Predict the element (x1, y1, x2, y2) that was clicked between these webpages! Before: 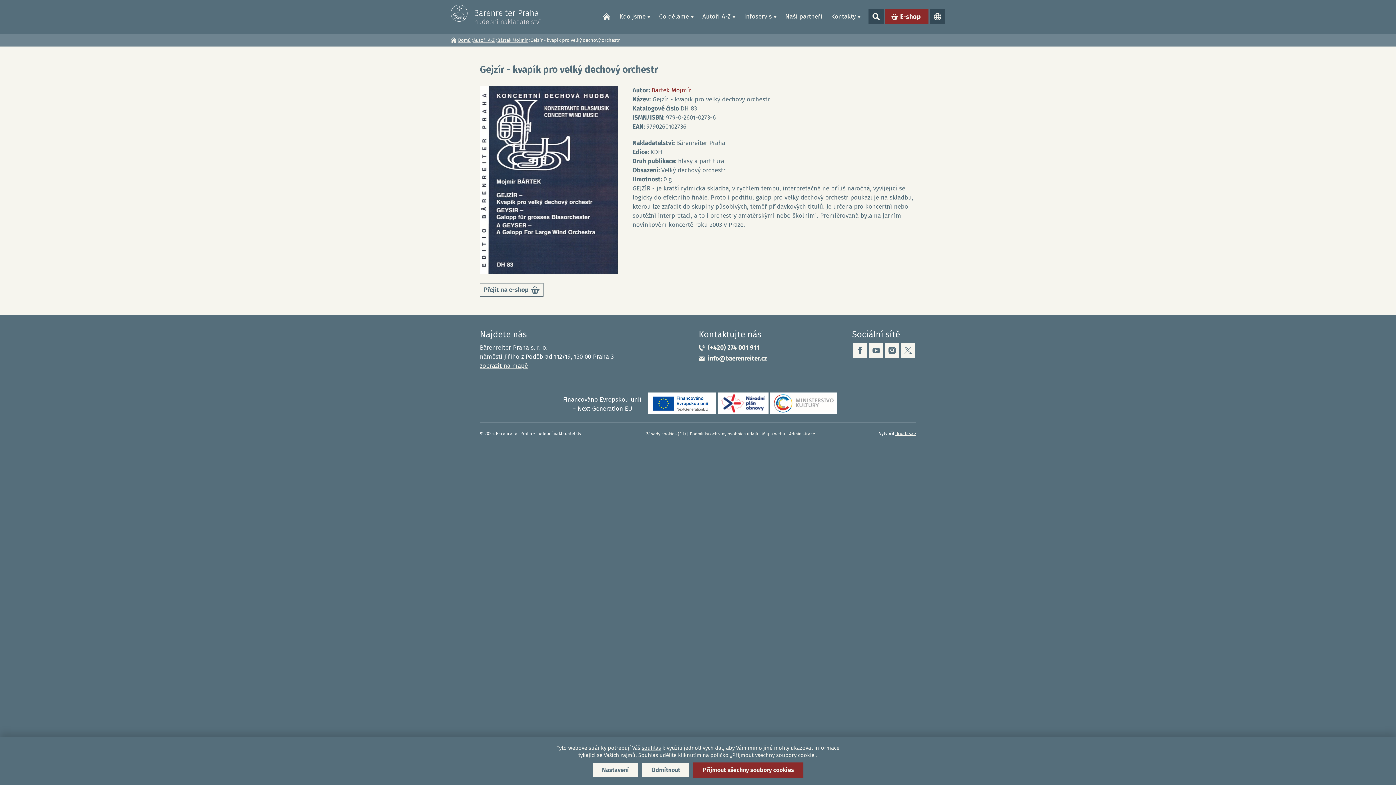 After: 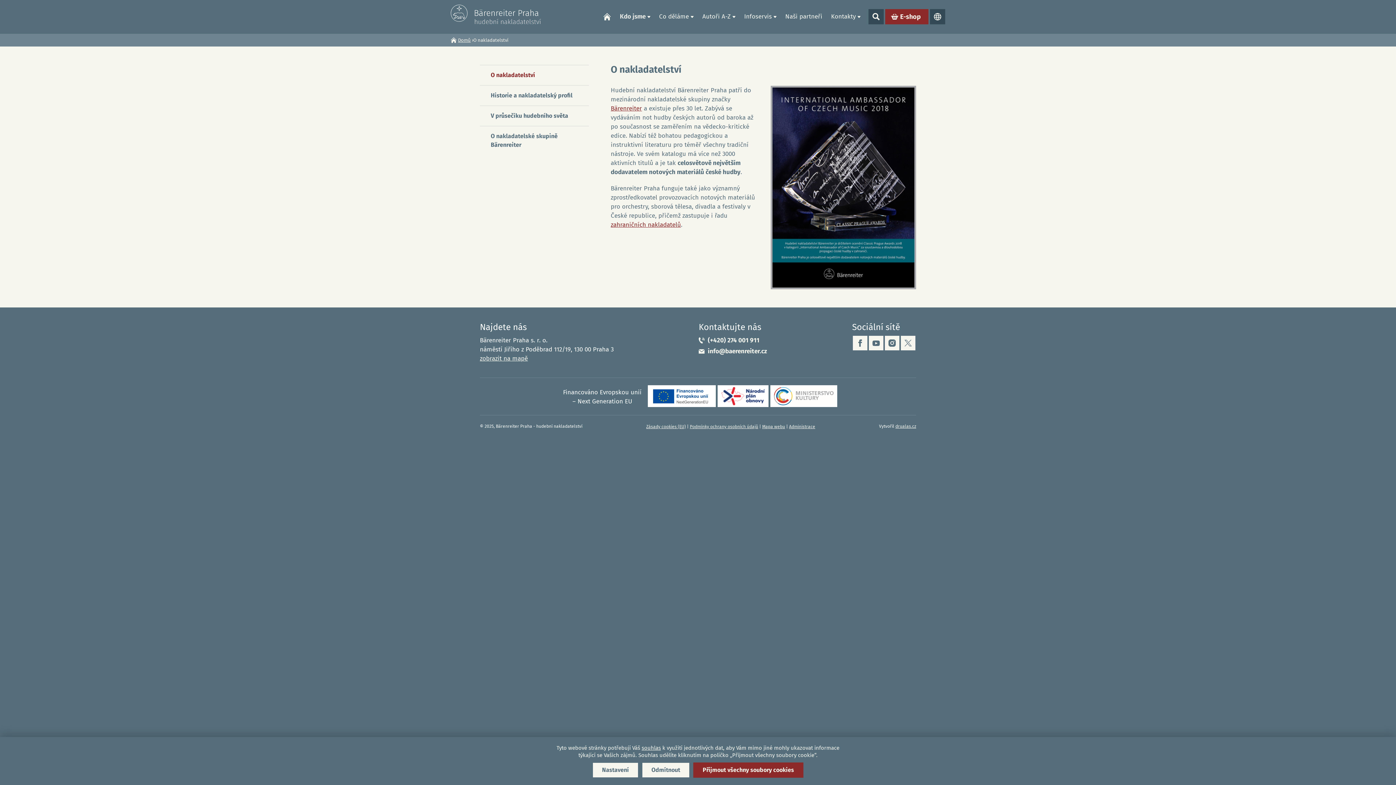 Action: label: Kdo jsme bbox: (615, 8, 654, 25)